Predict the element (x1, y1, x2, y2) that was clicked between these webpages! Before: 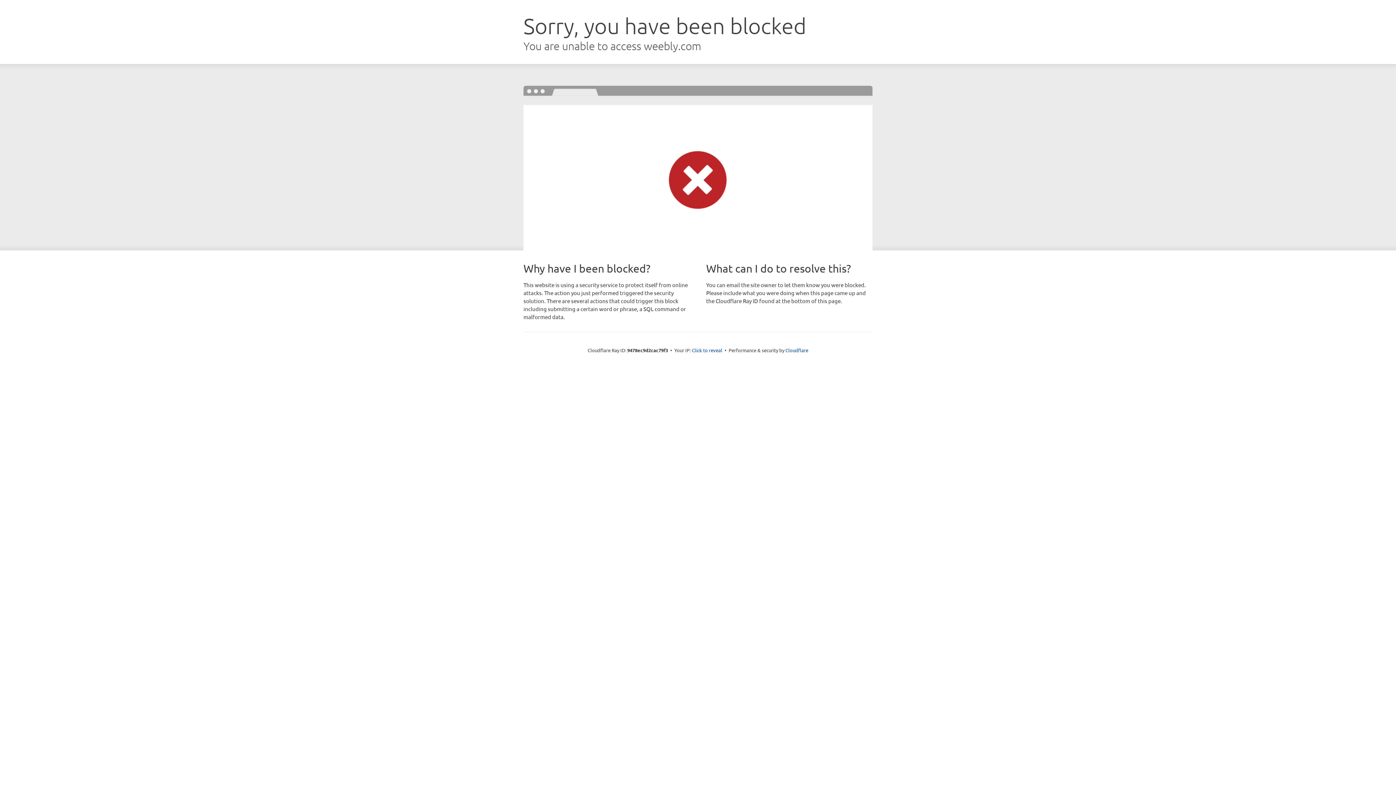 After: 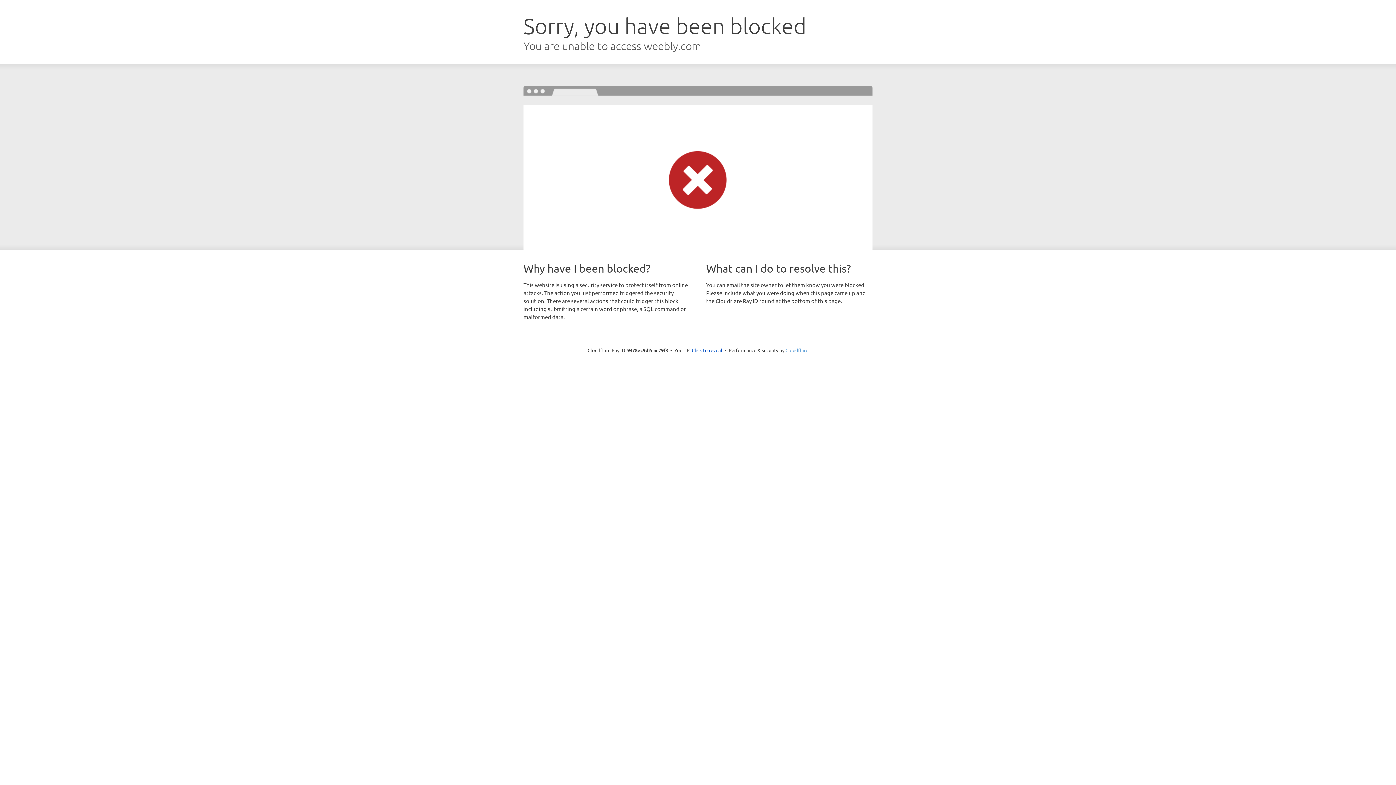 Action: label: Cloudflare bbox: (785, 347, 808, 353)